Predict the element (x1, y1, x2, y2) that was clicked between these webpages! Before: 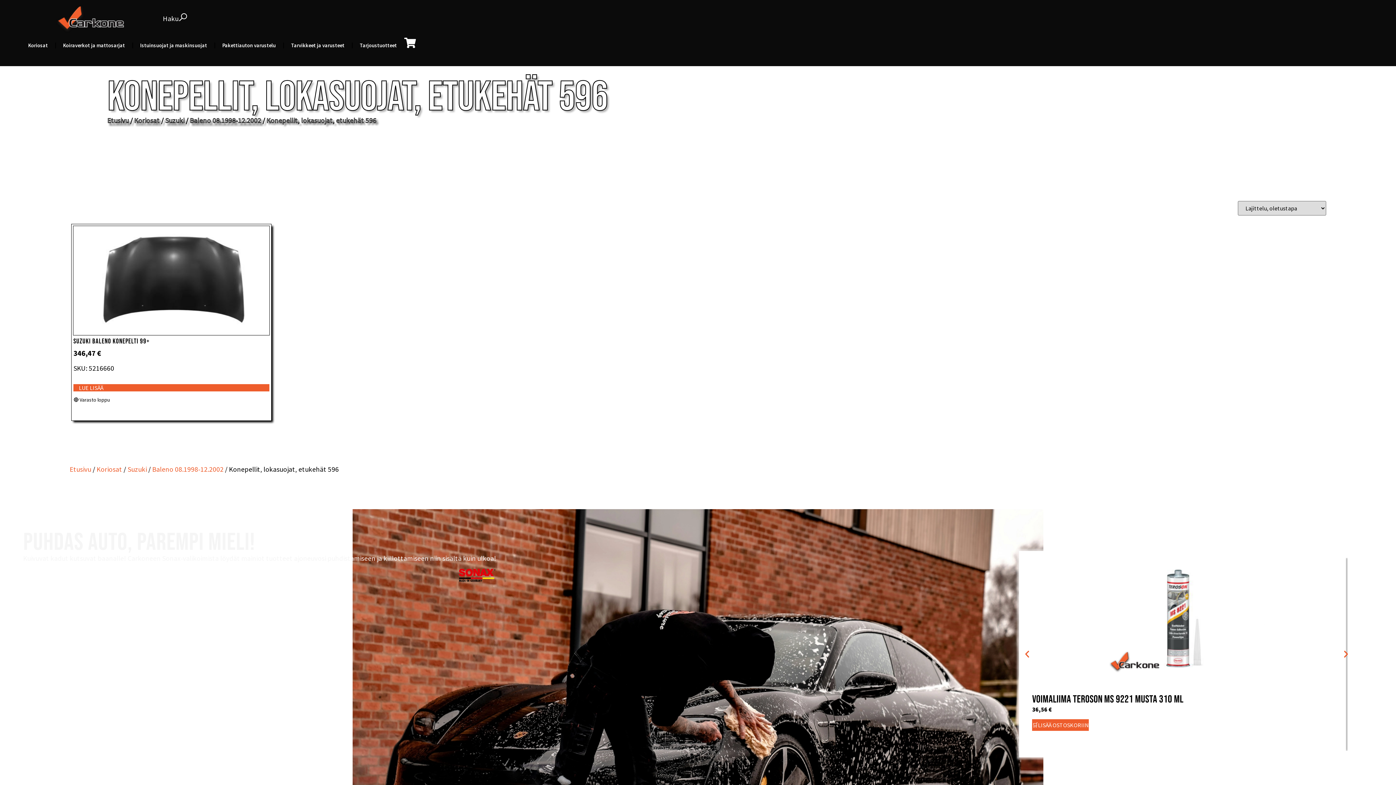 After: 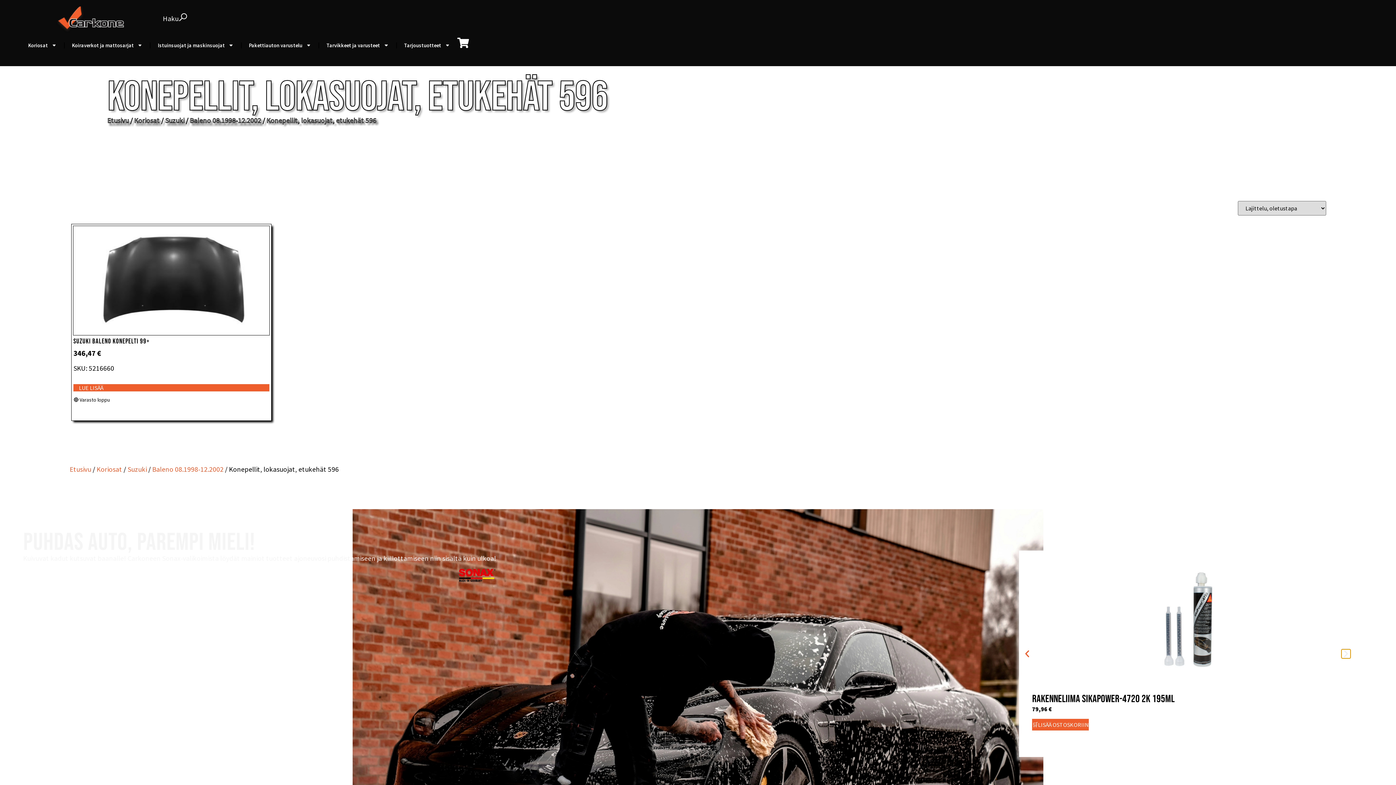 Action: label: Next bbox: (1341, 650, 1350, 659)